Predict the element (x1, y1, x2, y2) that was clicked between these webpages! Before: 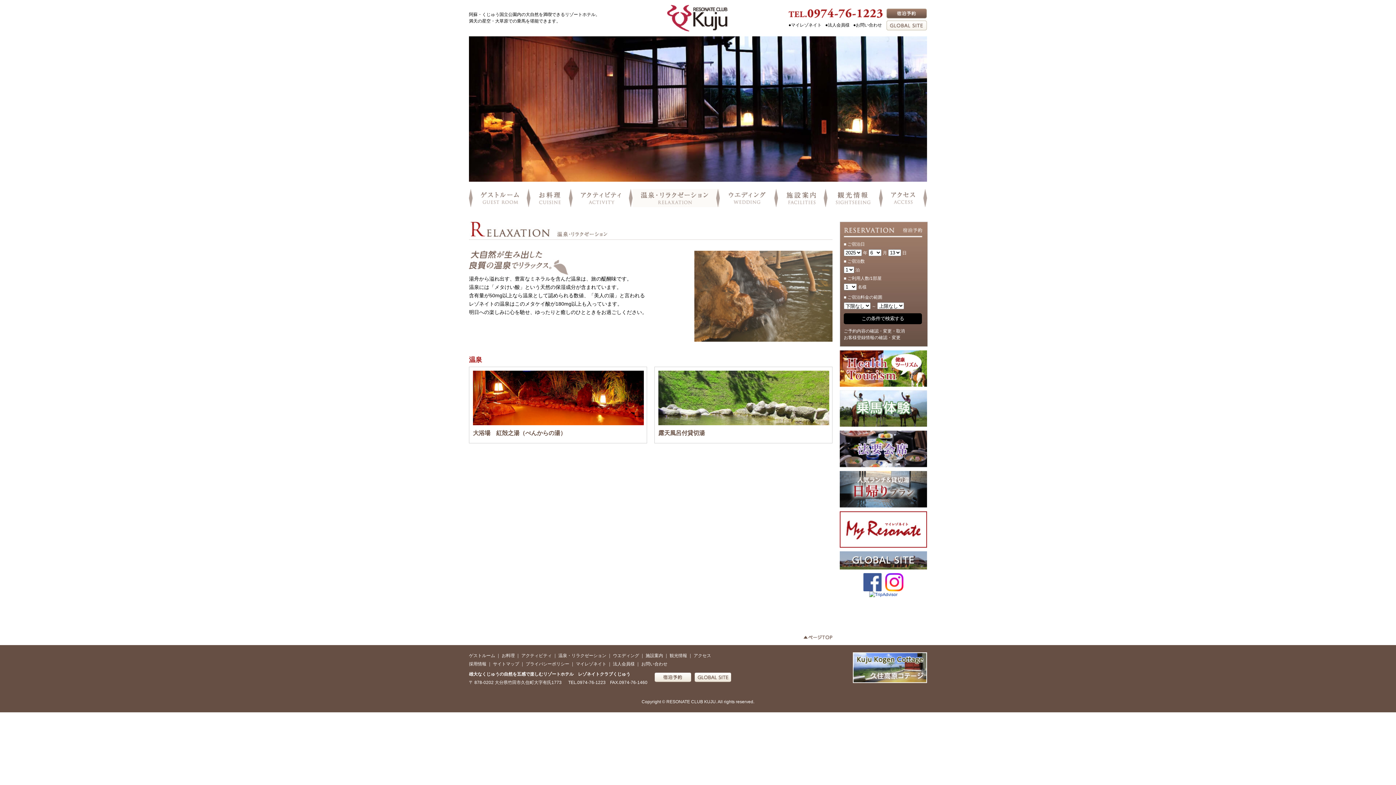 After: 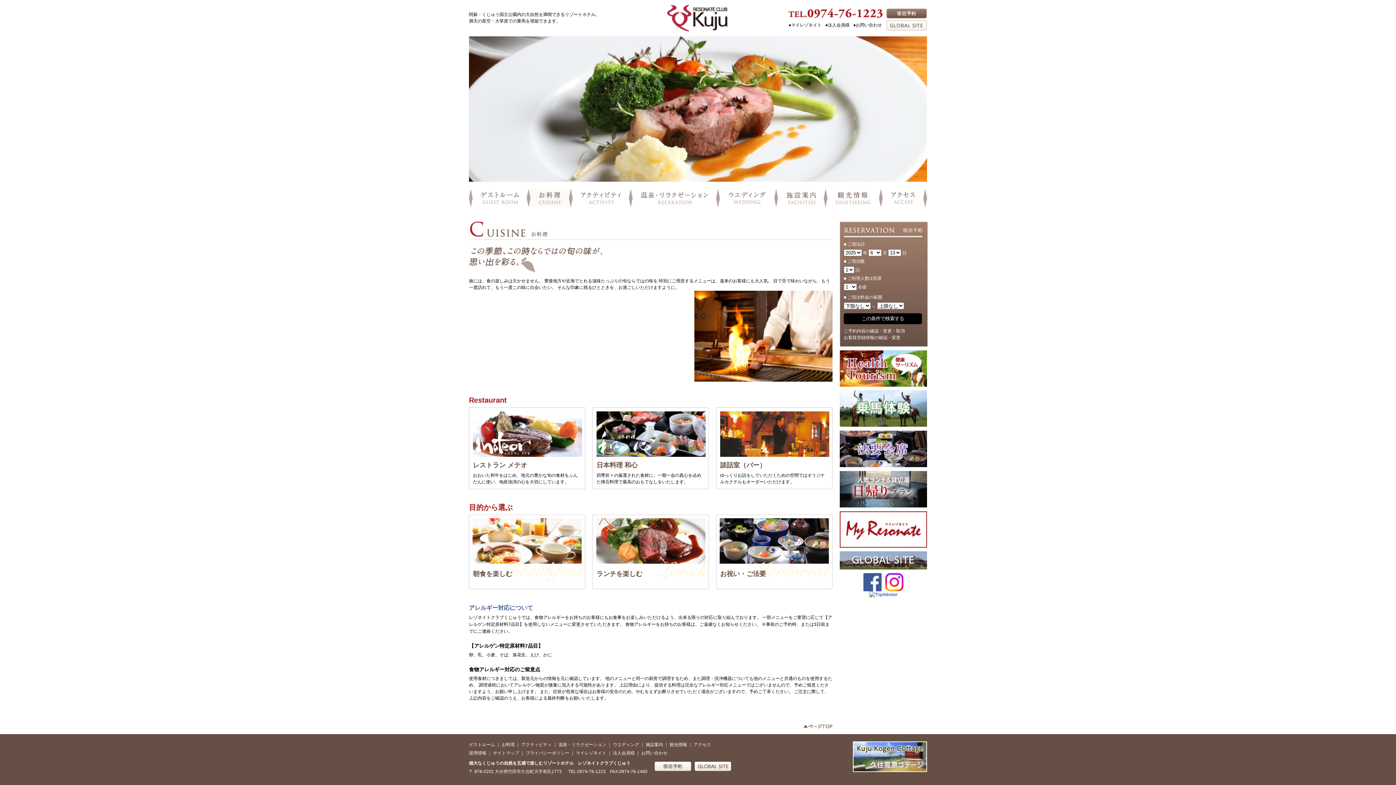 Action: bbox: (538, 189, 560, 194)